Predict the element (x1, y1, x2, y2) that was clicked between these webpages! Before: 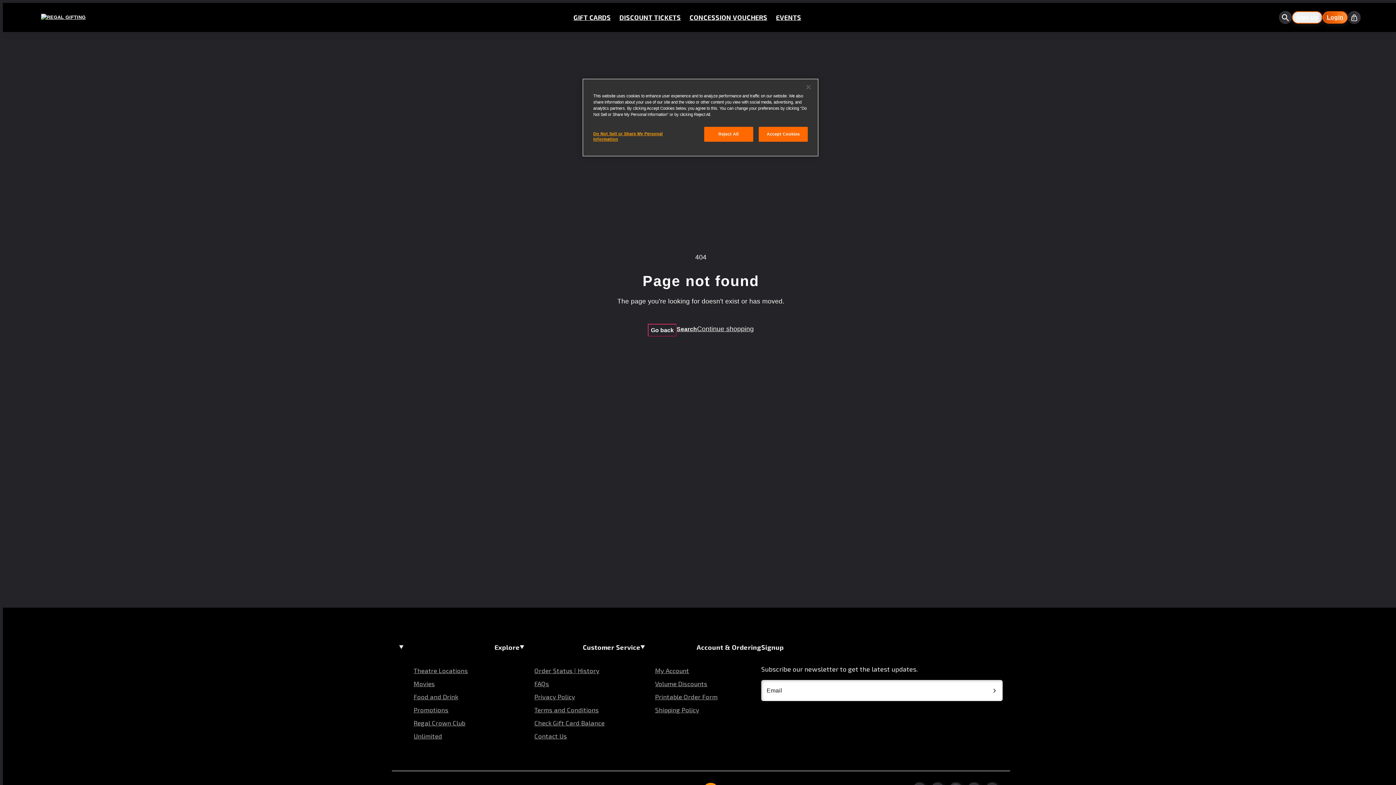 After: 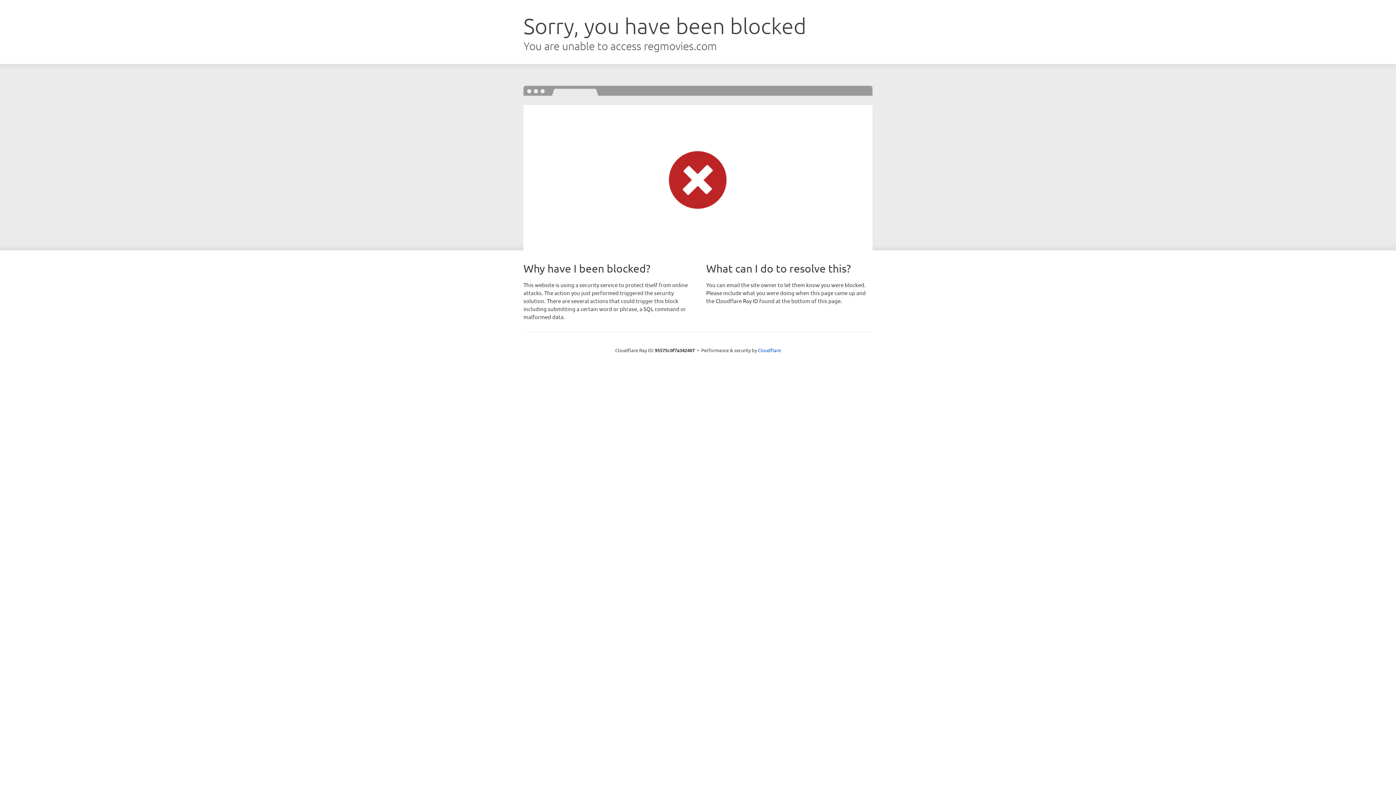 Action: bbox: (413, 677, 434, 690) label: Movies